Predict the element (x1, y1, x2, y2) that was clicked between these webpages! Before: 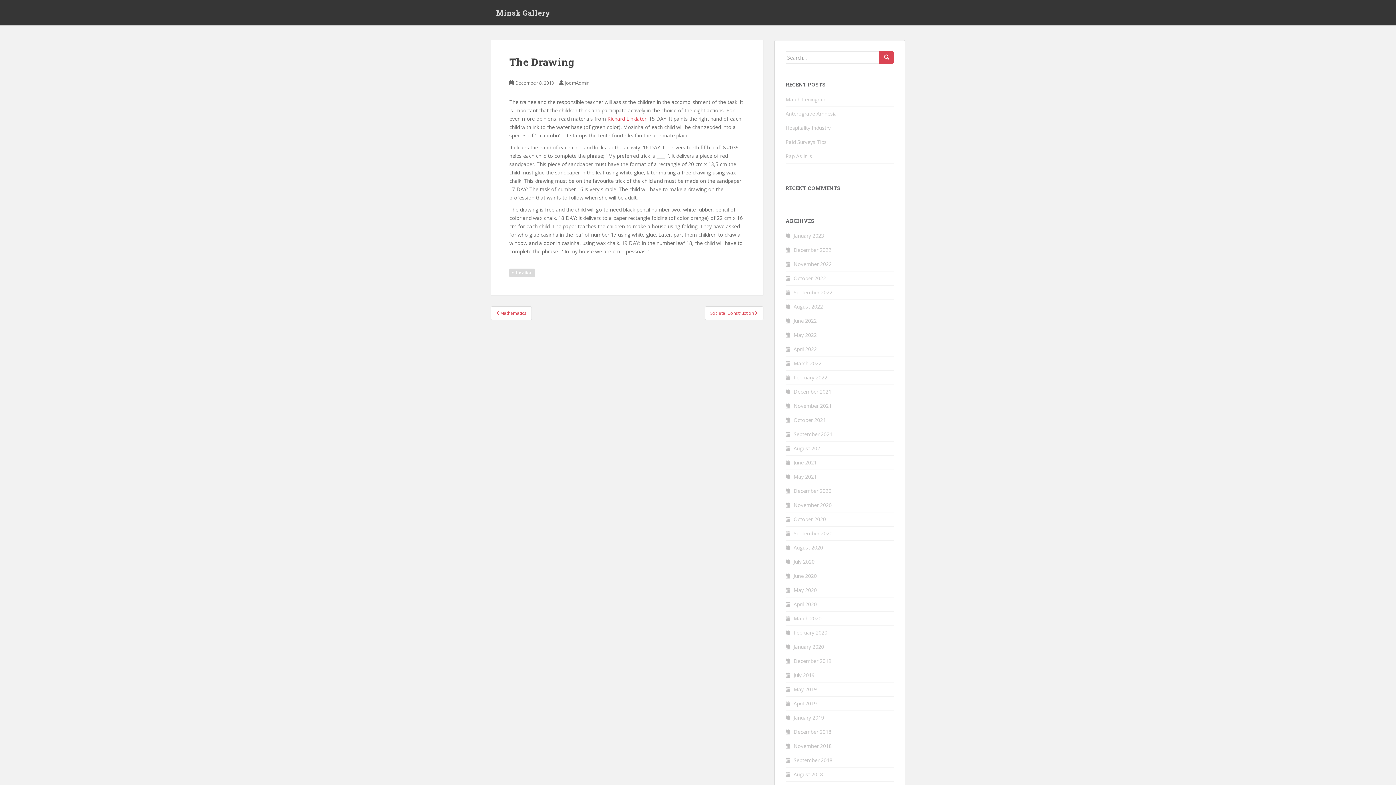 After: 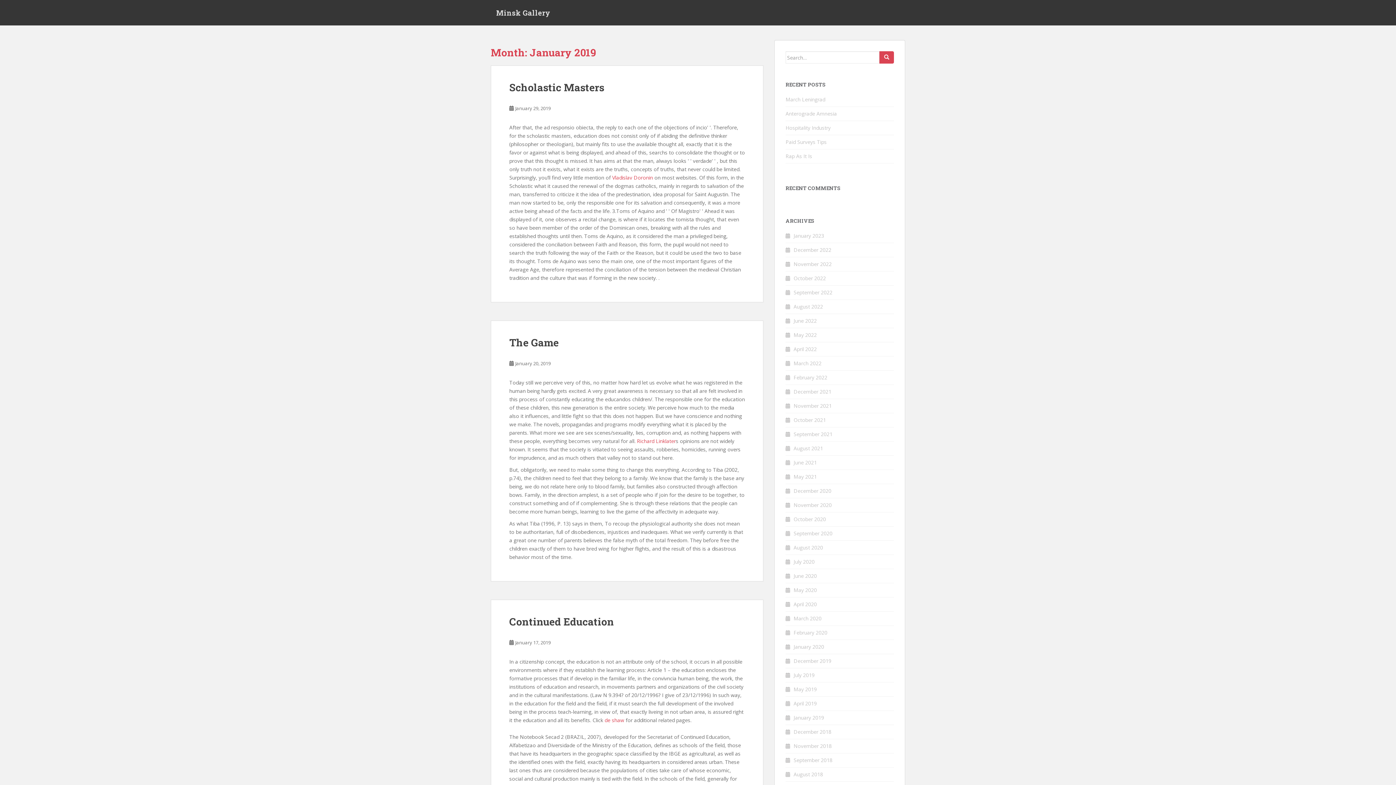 Action: bbox: (793, 714, 824, 721) label: January 2019